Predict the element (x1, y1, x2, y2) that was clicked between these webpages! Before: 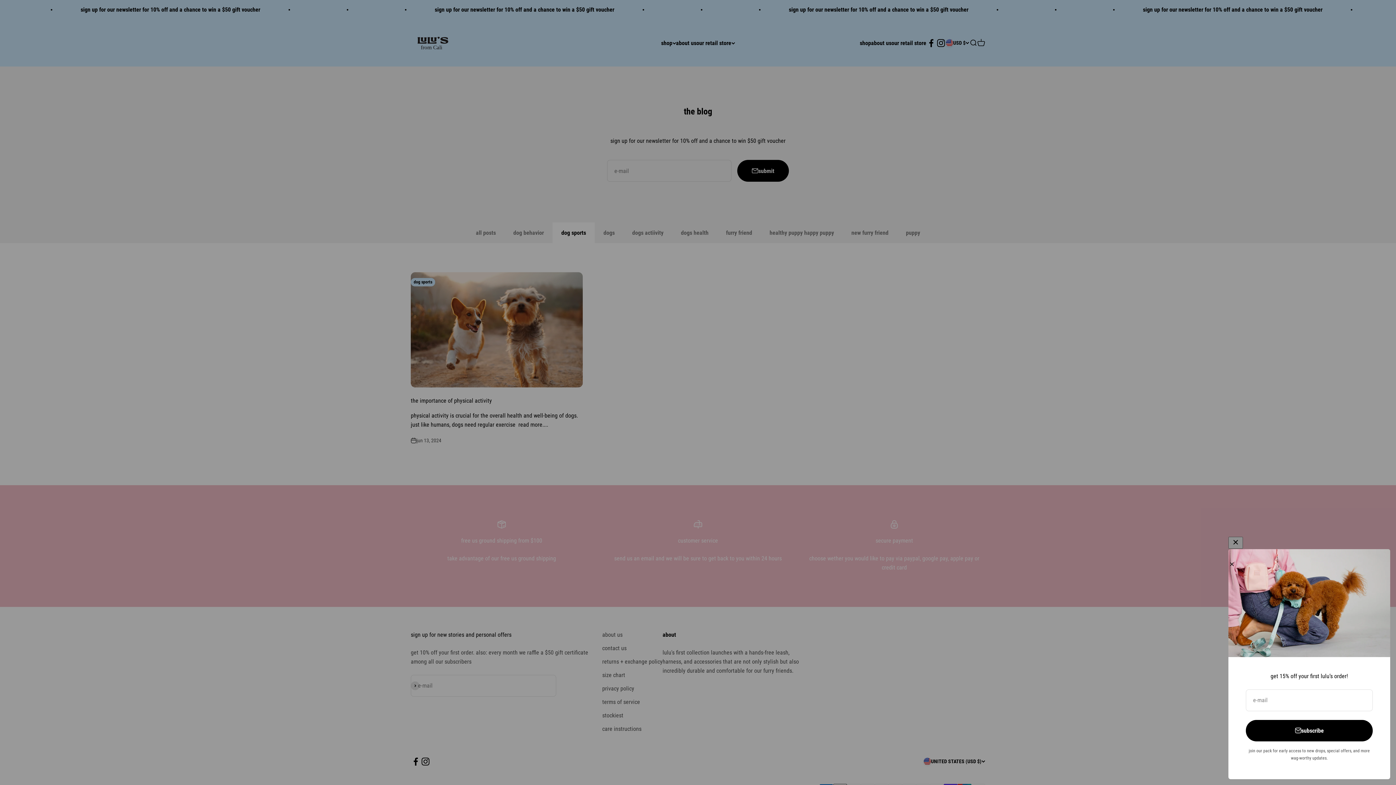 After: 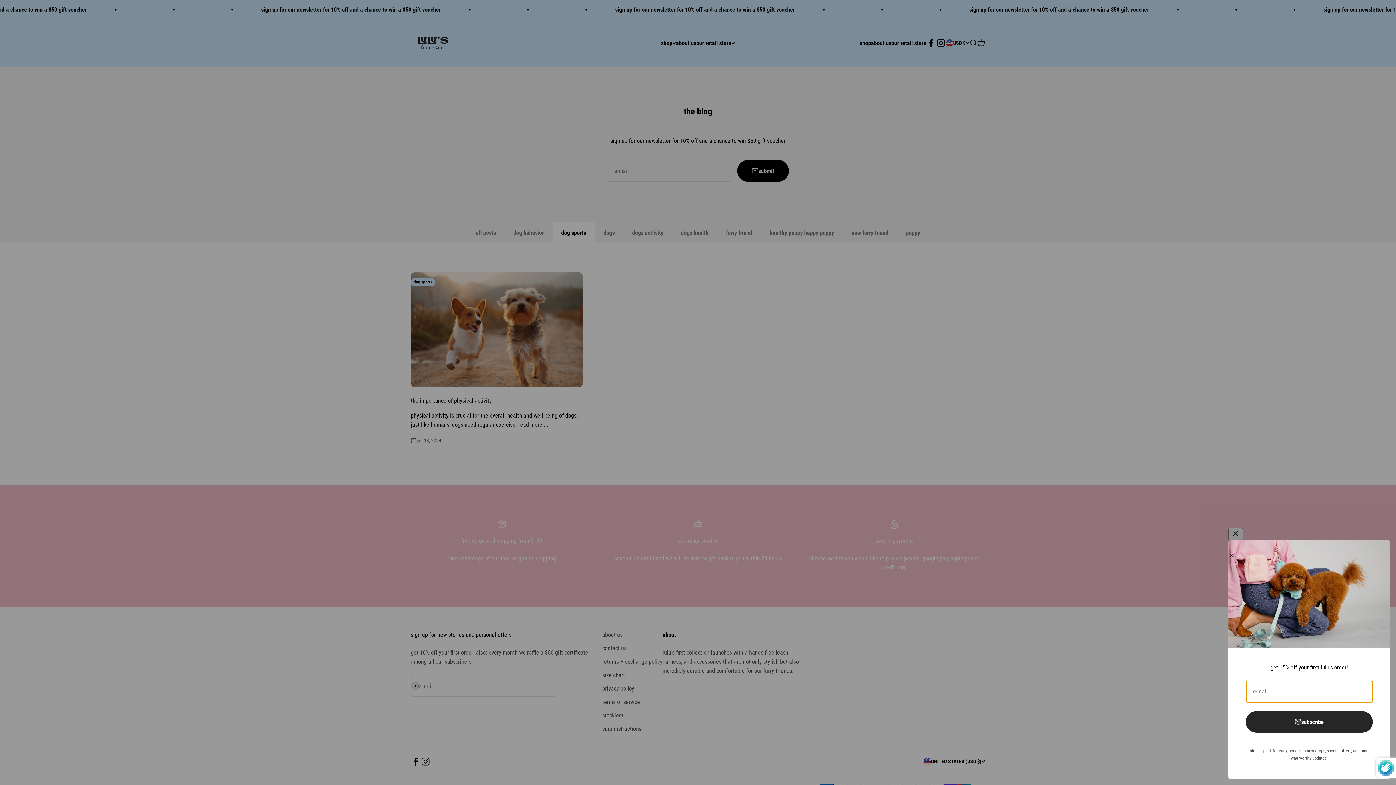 Action: label: subscribe bbox: (1246, 720, 1373, 741)